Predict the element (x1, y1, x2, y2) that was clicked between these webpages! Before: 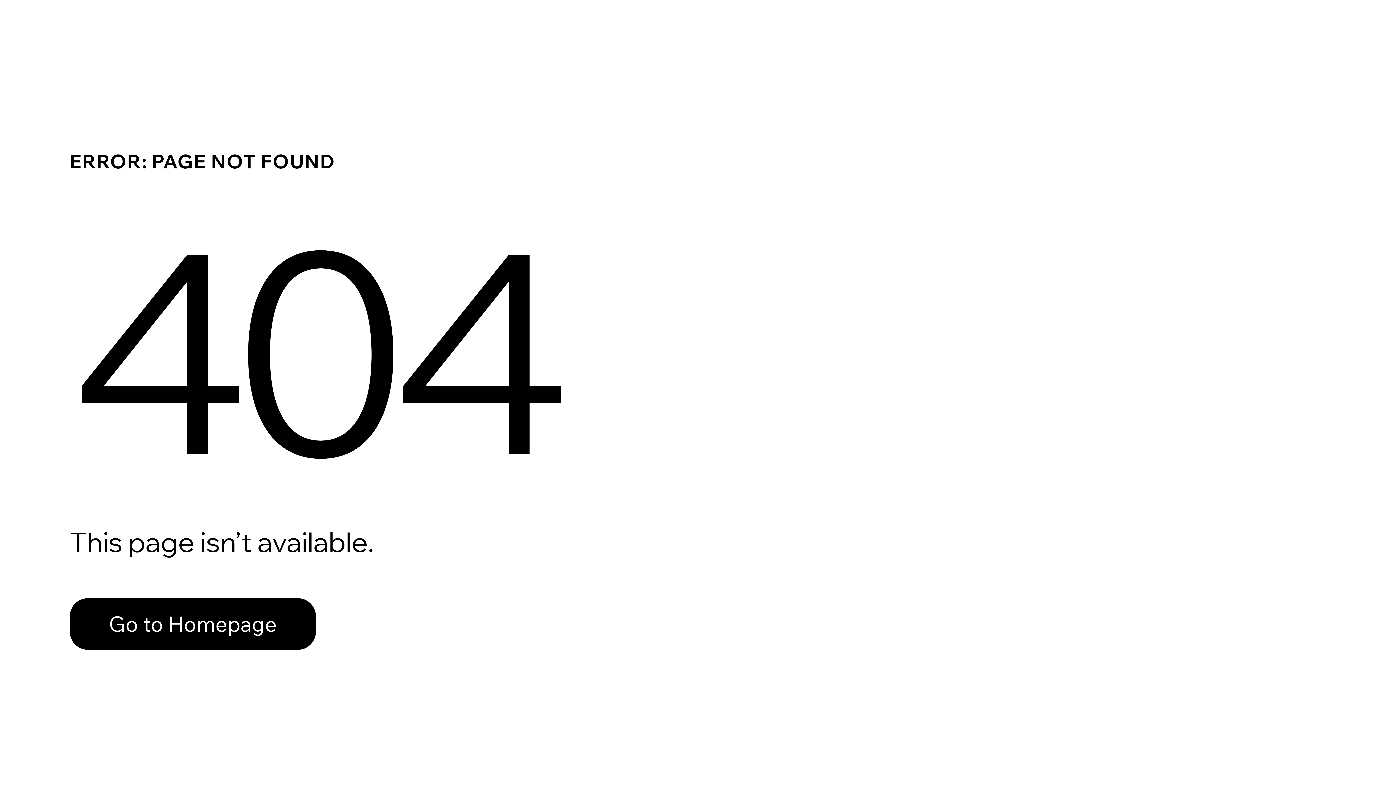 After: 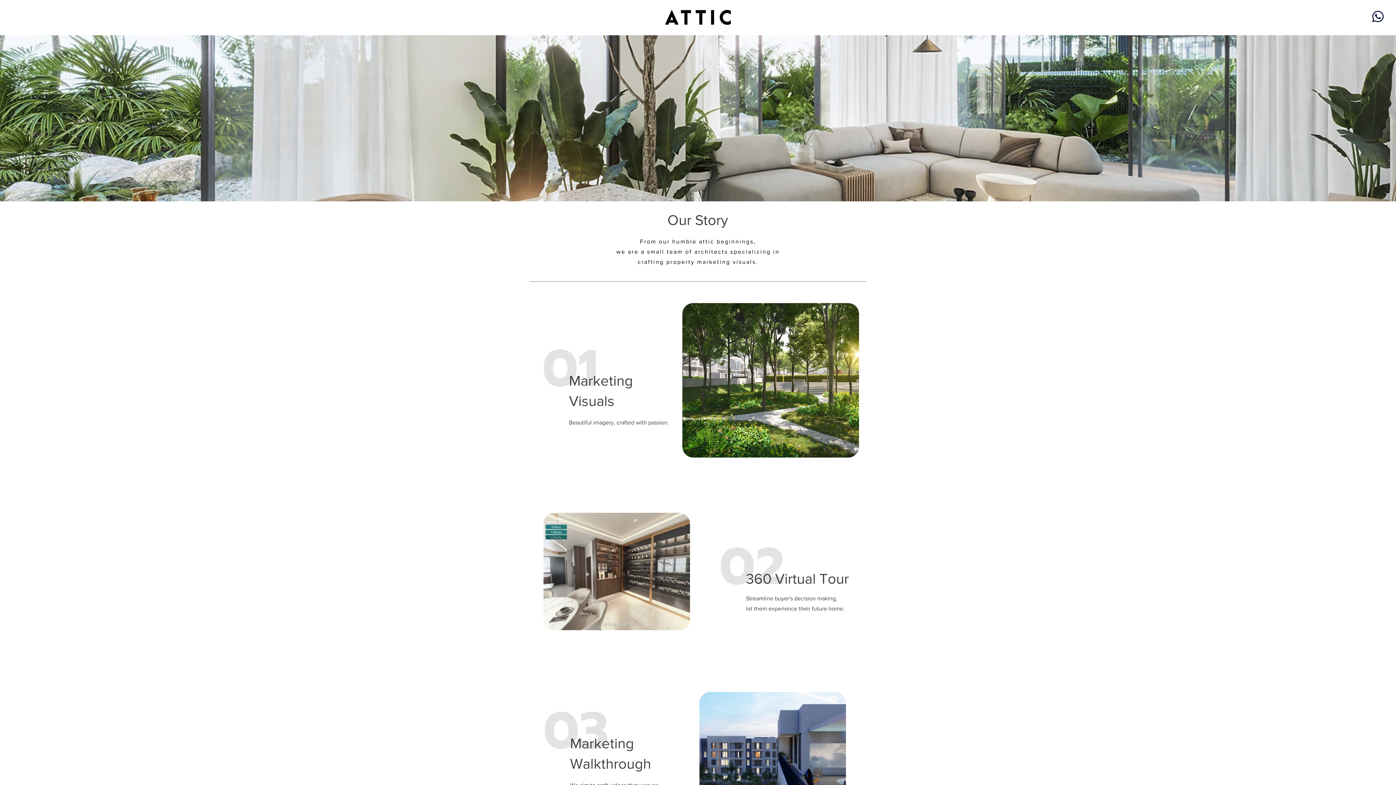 Action: label: Go to Homepage bbox: (69, 582, 768, 659)